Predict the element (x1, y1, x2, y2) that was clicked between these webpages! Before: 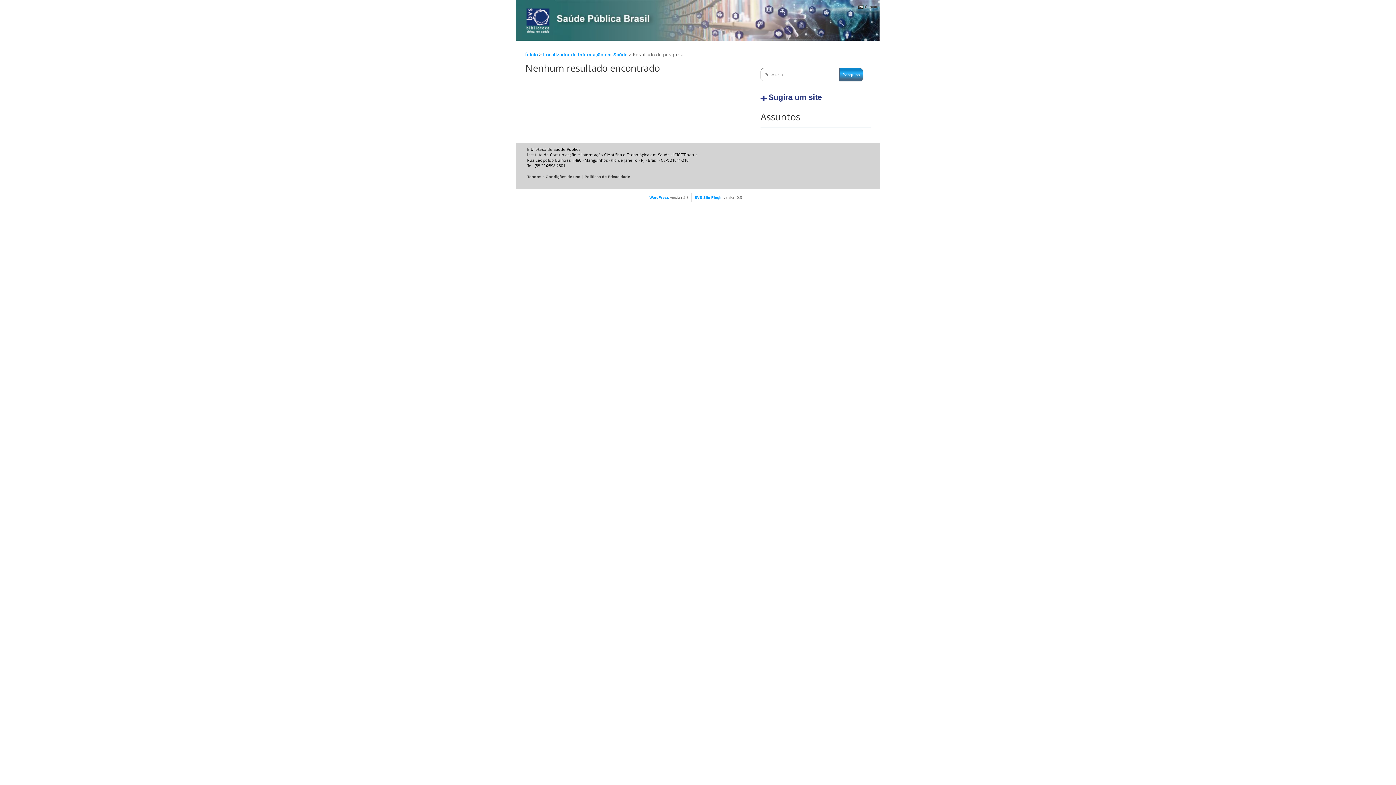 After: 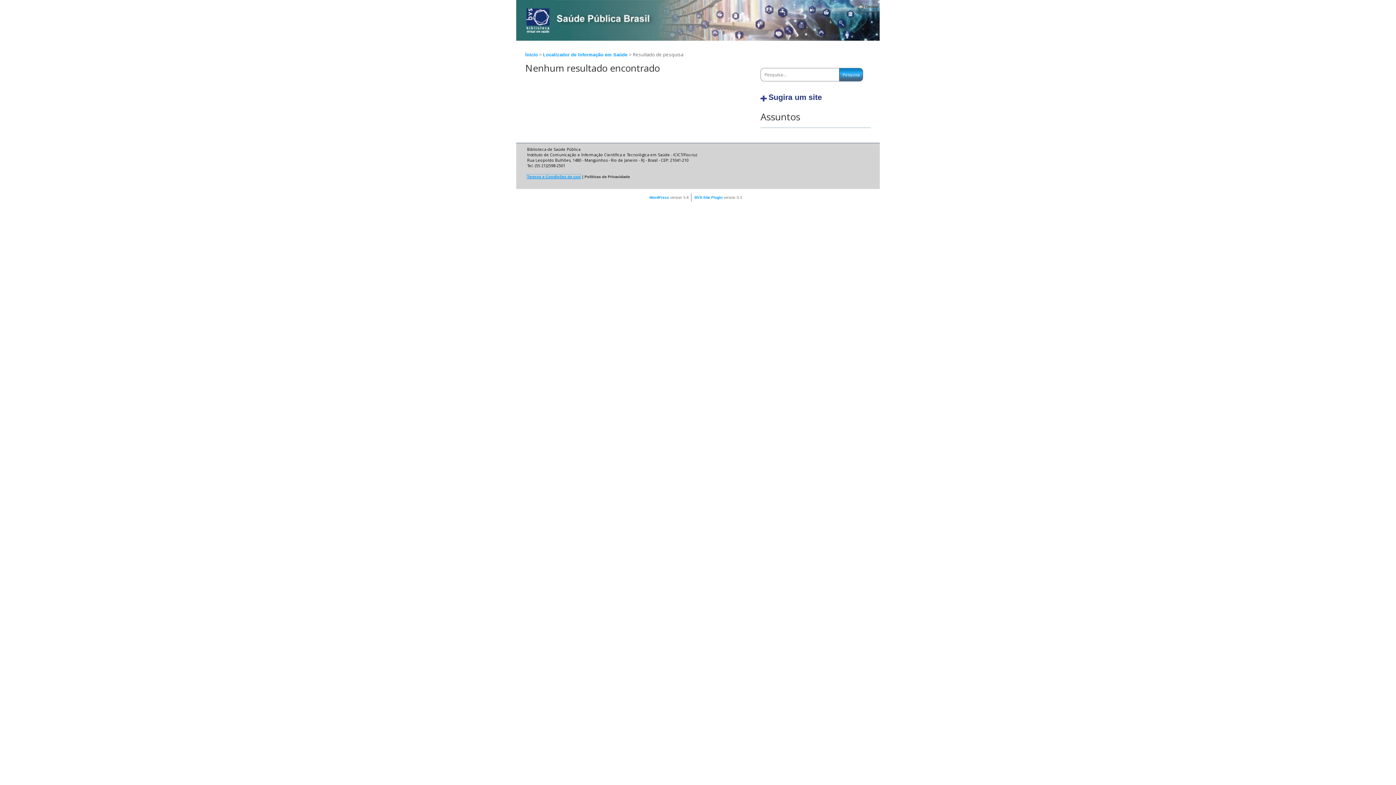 Action: bbox: (527, 174, 580, 178) label: Termos e Condições de uso